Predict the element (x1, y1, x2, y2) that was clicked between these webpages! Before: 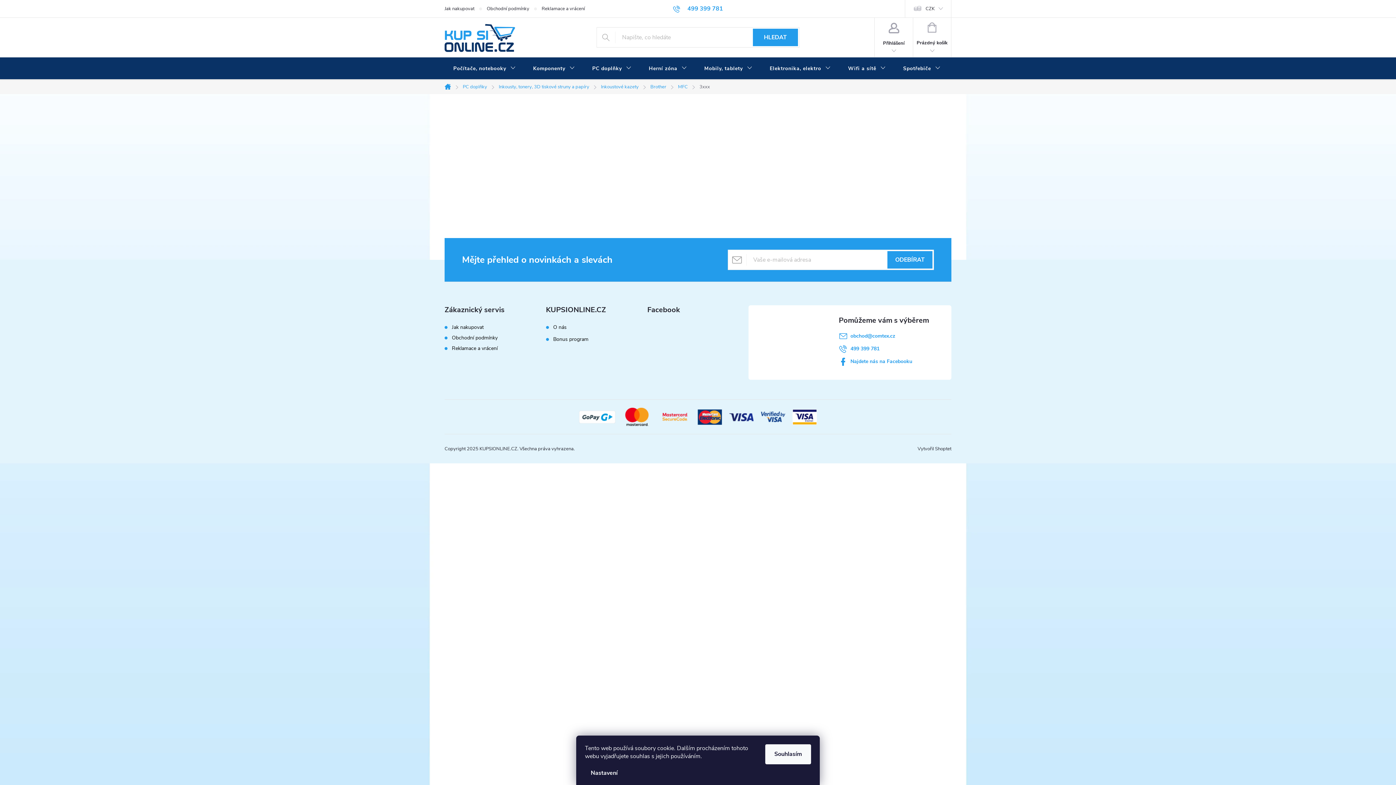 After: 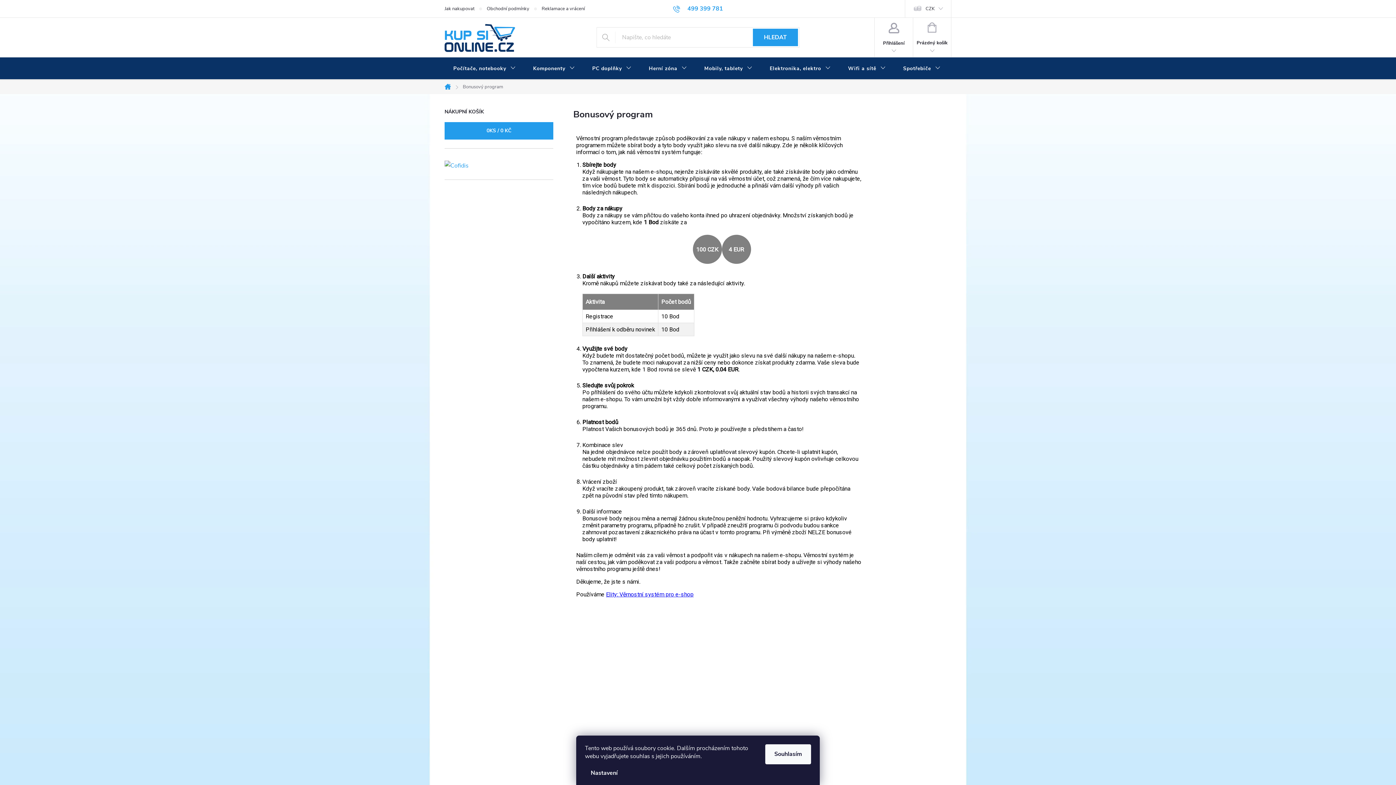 Action: label: Bonus program bbox: (553, 336, 588, 342)